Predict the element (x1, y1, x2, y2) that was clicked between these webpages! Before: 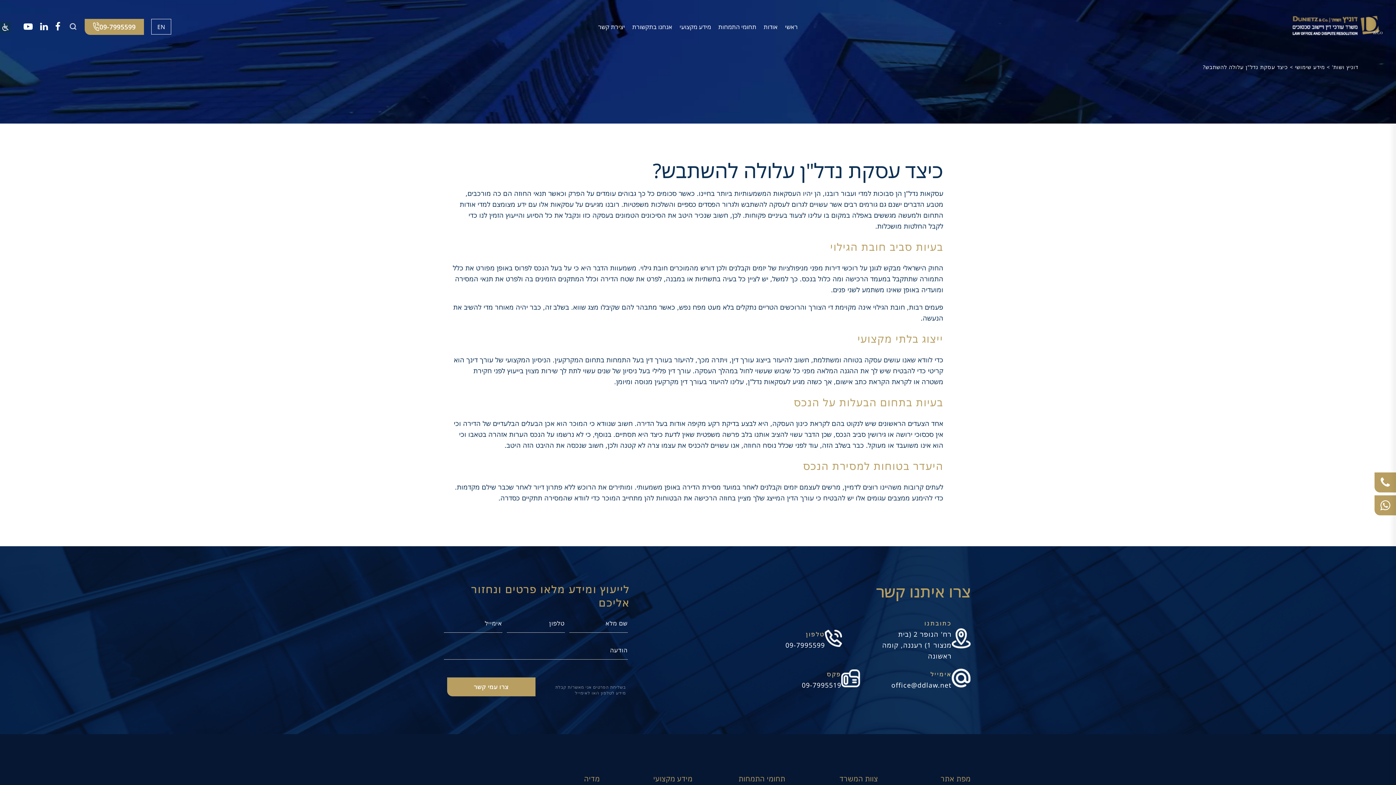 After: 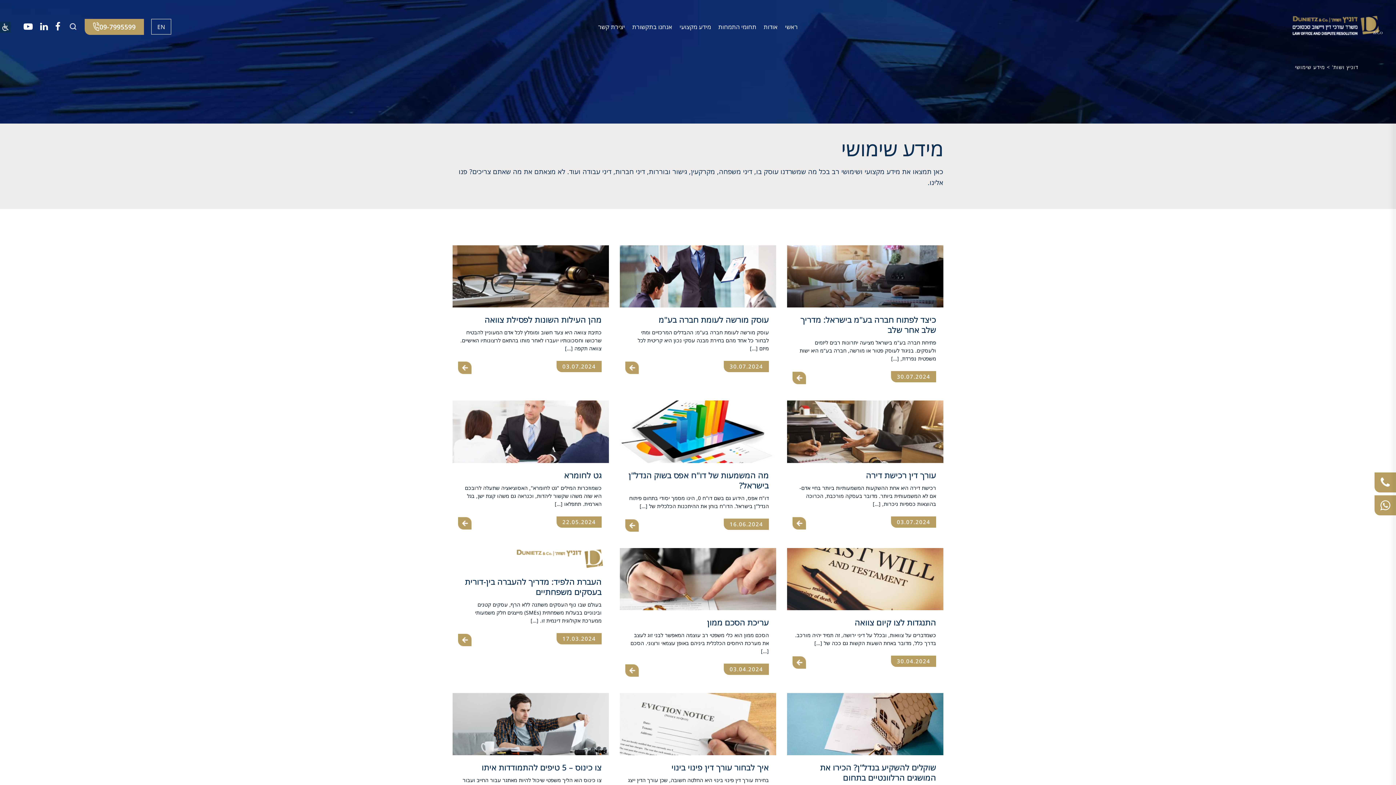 Action: bbox: (1295, 63, 1325, 70) label: מידע שימושי